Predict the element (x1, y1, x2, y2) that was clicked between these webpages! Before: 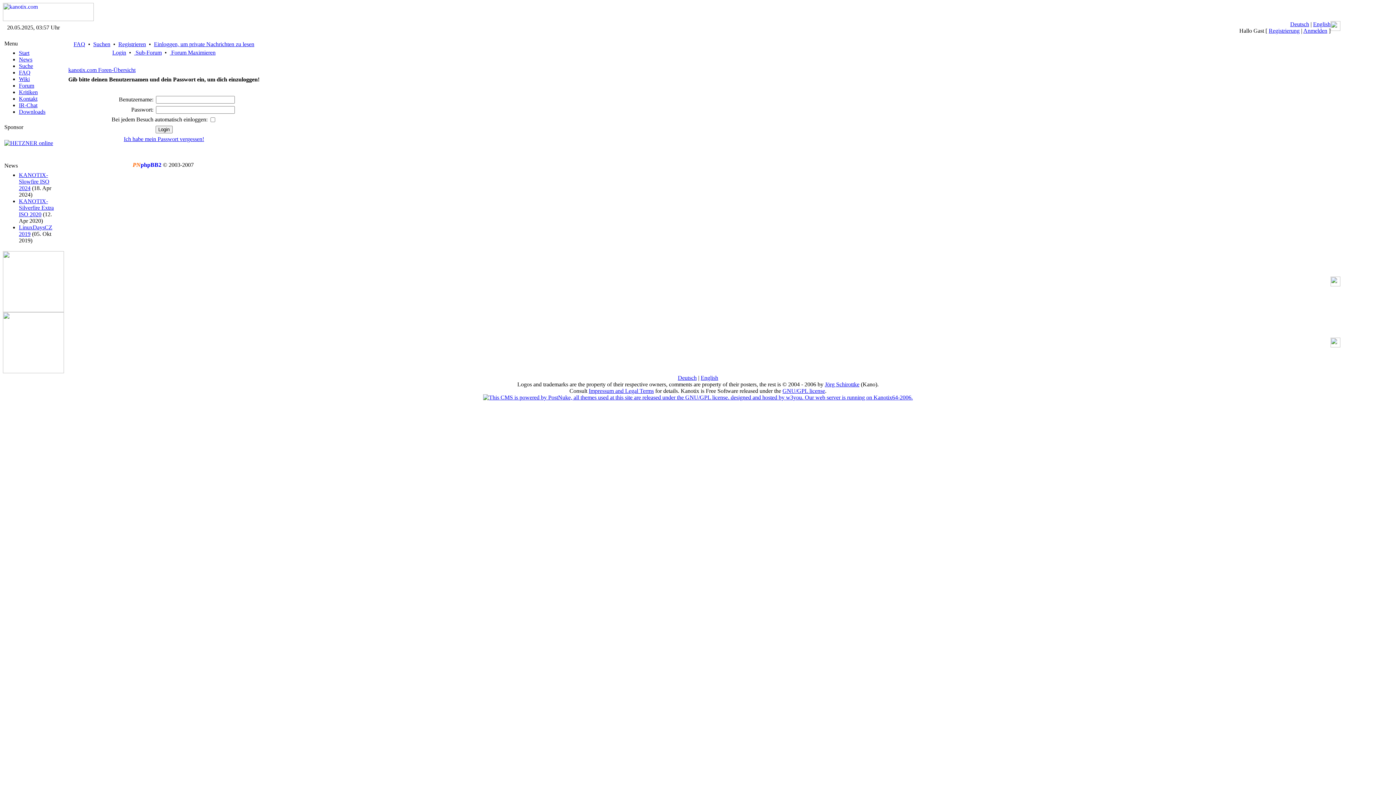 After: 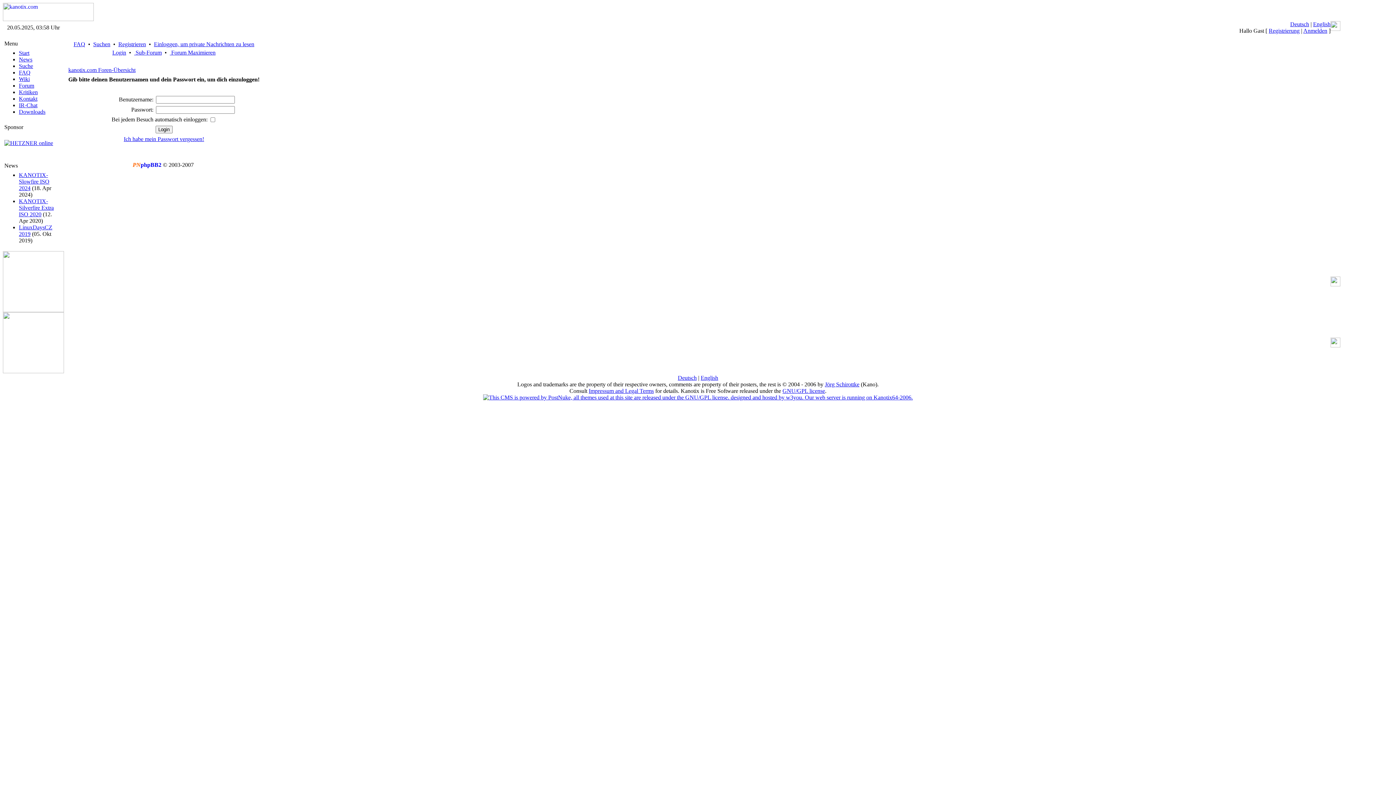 Action: bbox: (154, 41, 254, 47) label: Einloggen, um private Nachrichten zu lesen